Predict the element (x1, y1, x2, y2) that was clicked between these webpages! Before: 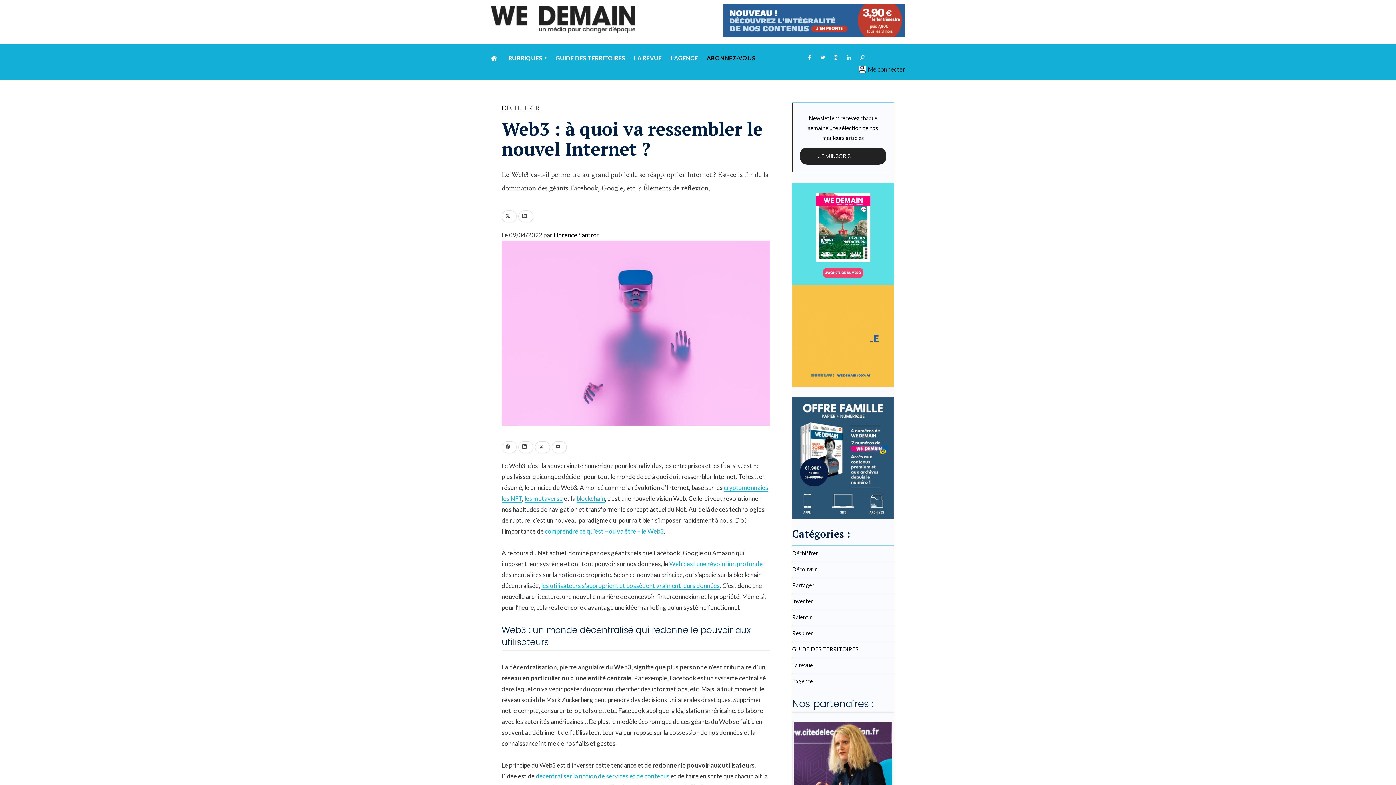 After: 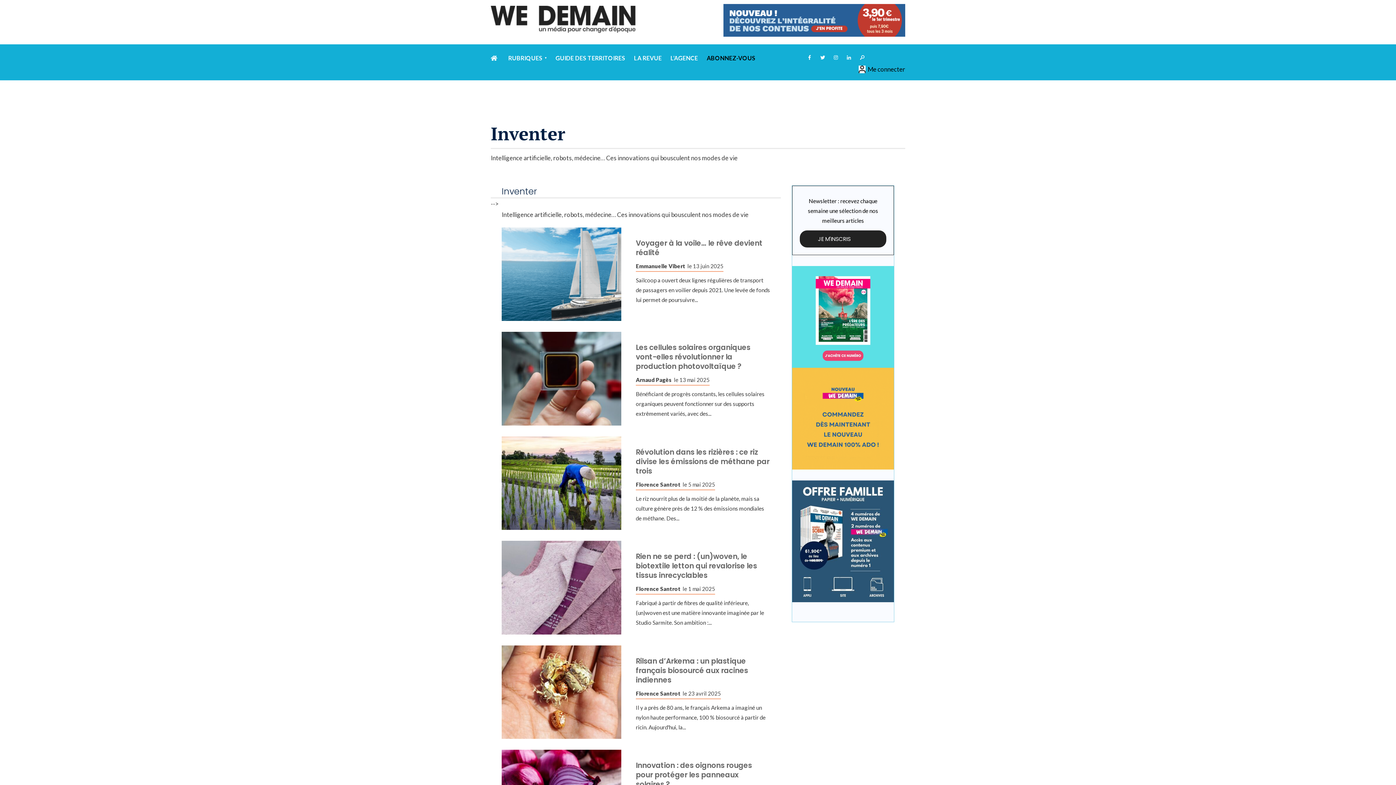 Action: bbox: (792, 598, 813, 604) label: Inventer